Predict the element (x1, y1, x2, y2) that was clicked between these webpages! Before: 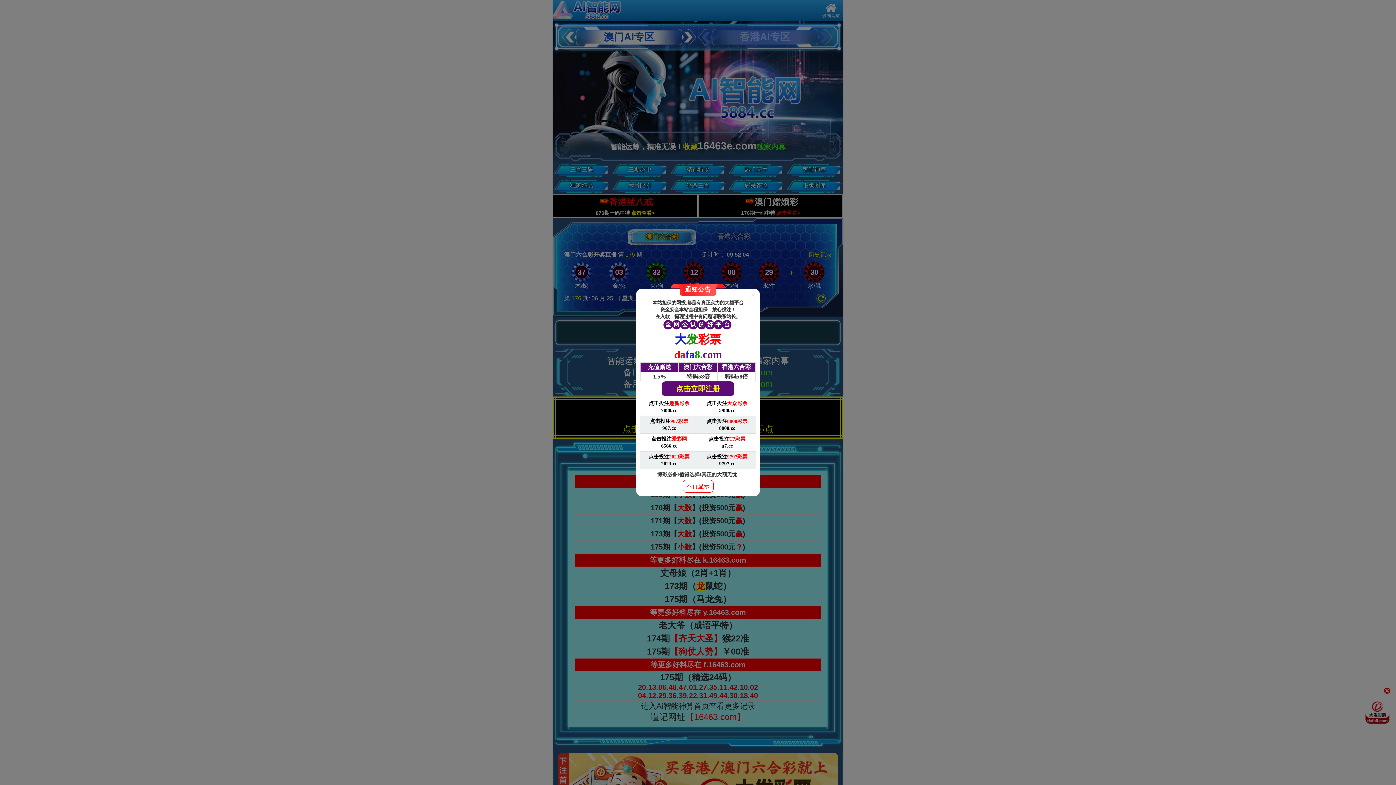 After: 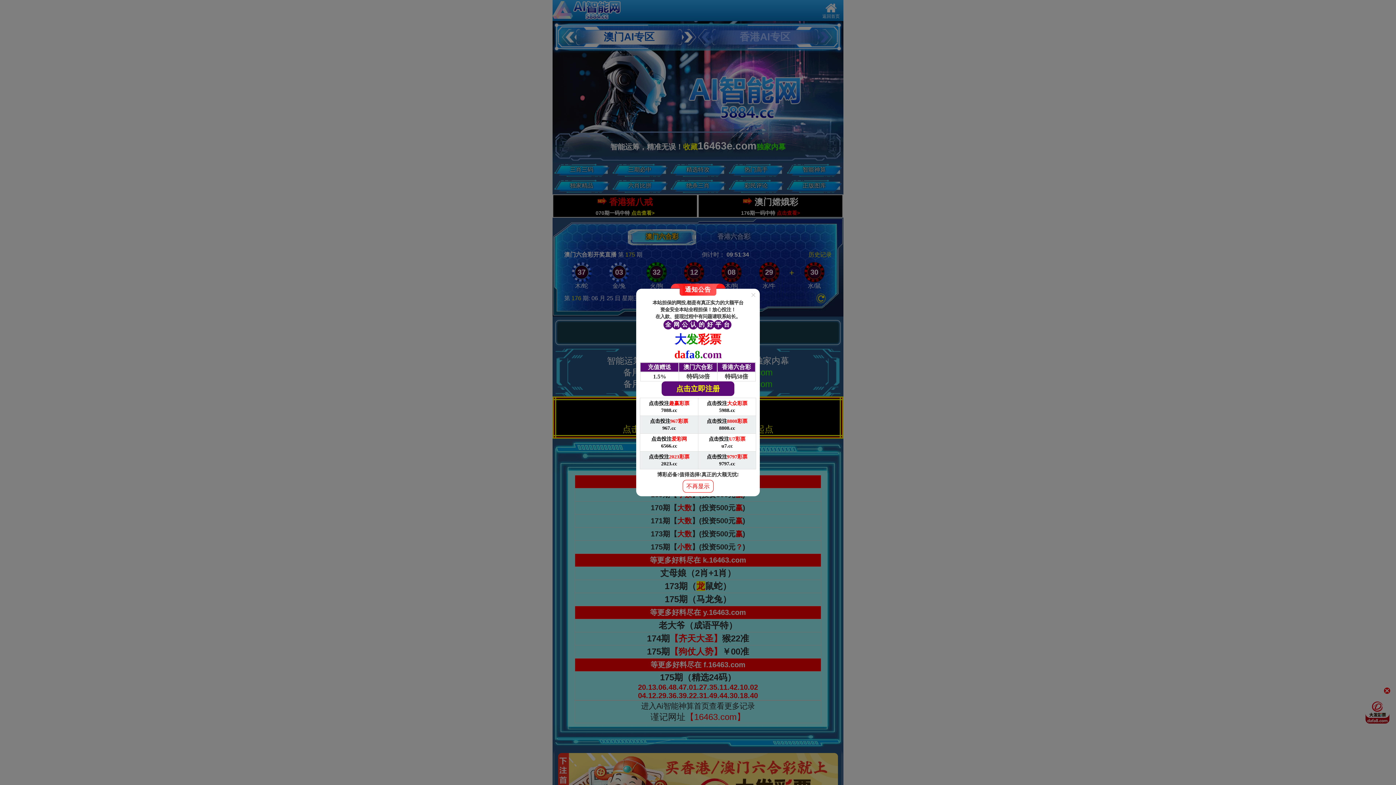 Action: label:  

本站担保的网投,都是有真正实力的大额平台

资金安全本站全程担保！放心投注！

在入款、提现过程中有问题请联系站长。

全
网
公
认
的
好
平
台

大发彩票

dafa8.com

充值赠送	澳门六合彩	香港六合彩
1.5%	特码58倍	特码58倍

点击立即注册 bbox: (636, 292, 760, 396)